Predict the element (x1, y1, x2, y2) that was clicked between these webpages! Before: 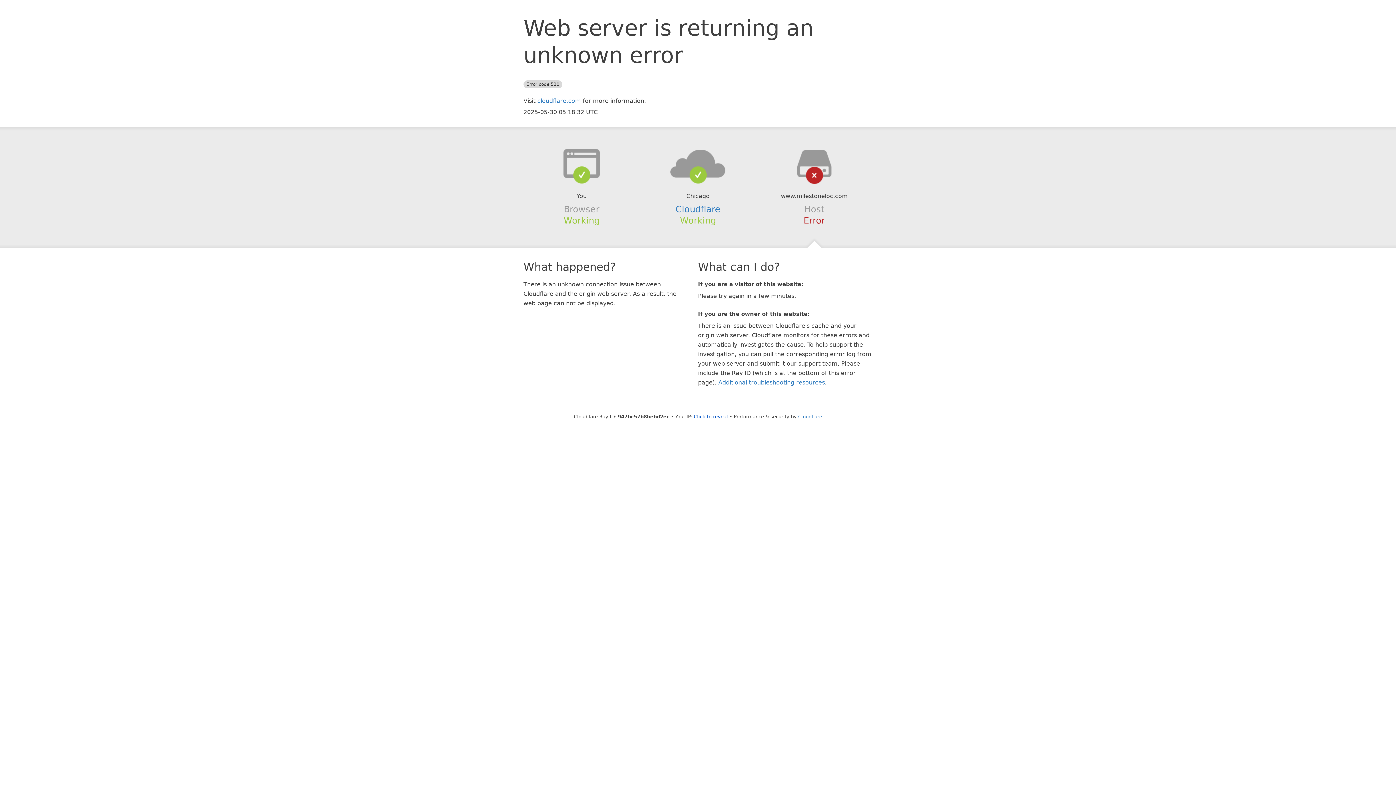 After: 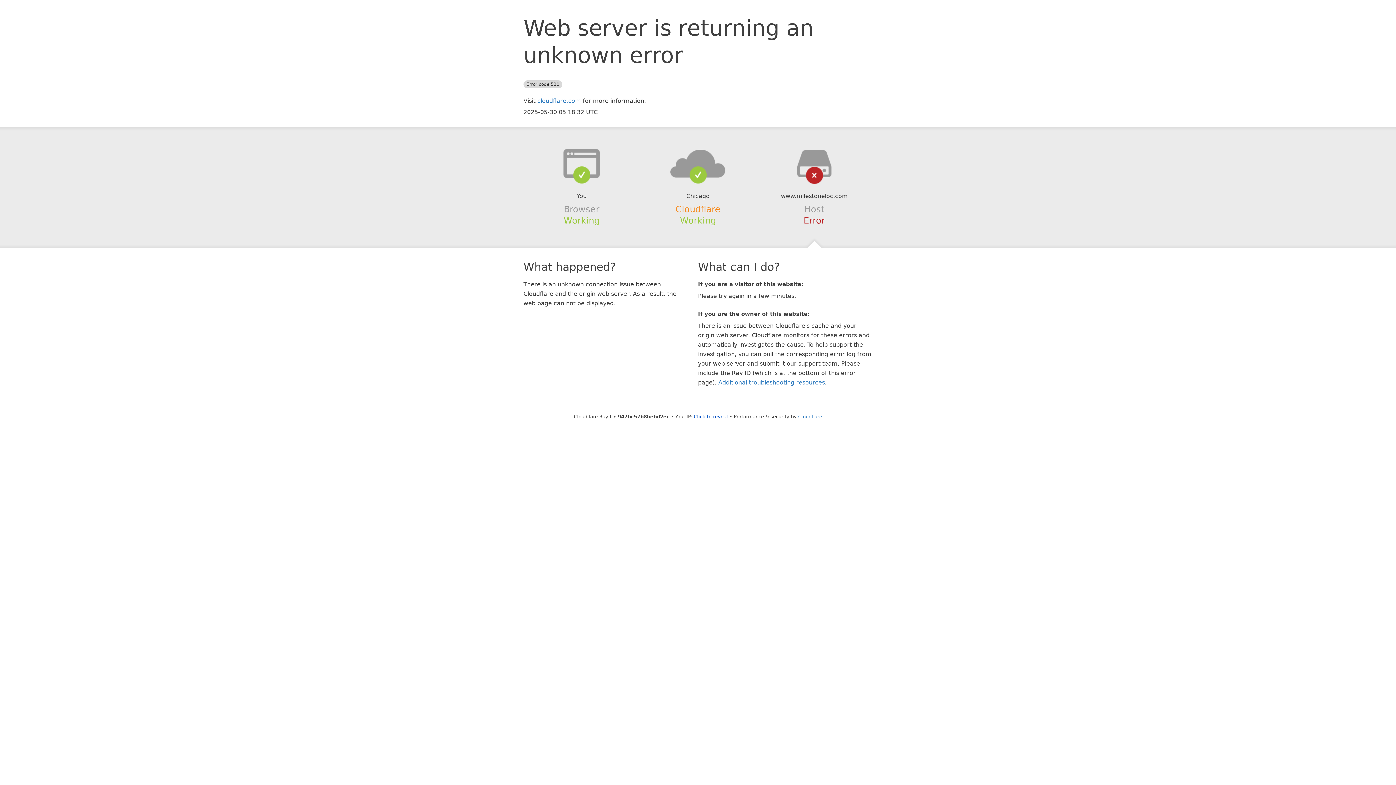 Action: label: Cloudflare bbox: (675, 204, 720, 214)